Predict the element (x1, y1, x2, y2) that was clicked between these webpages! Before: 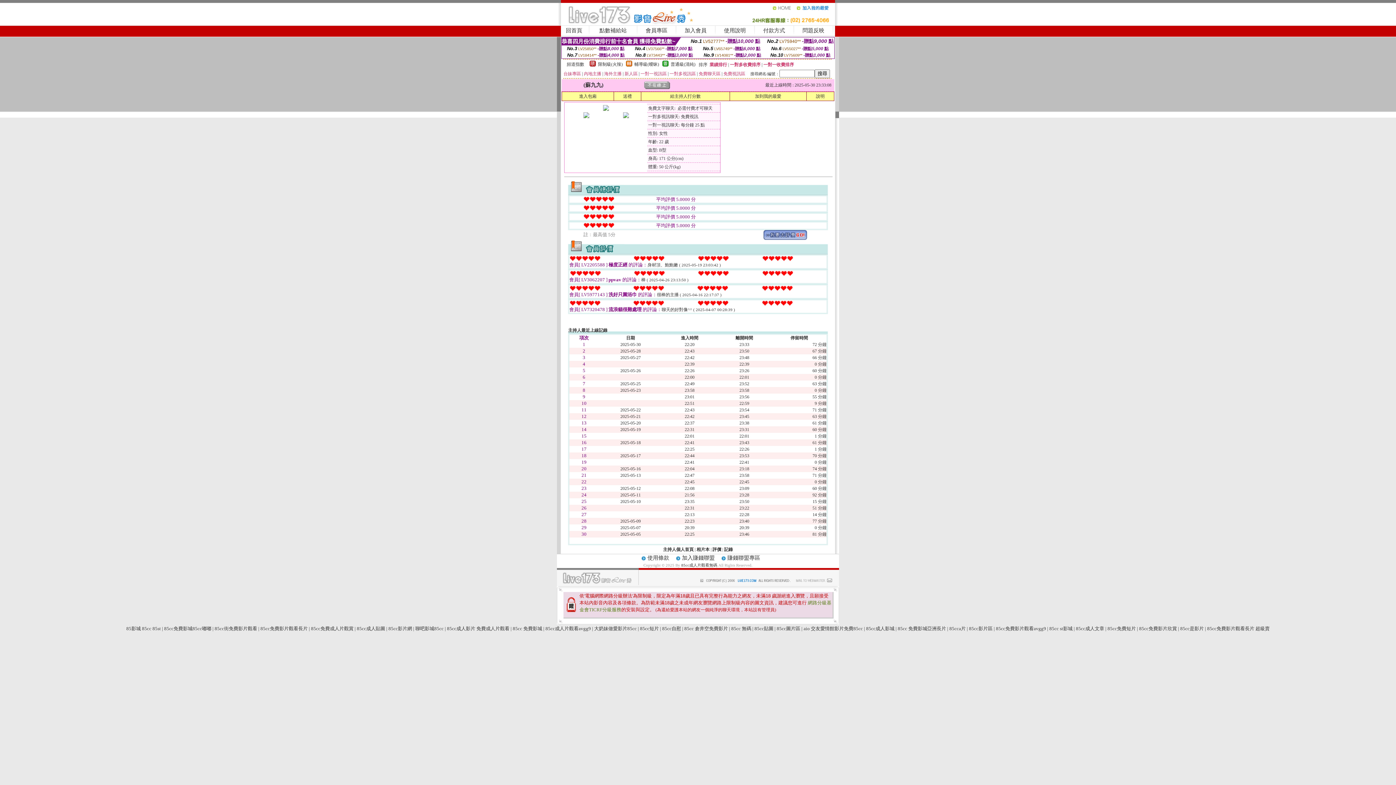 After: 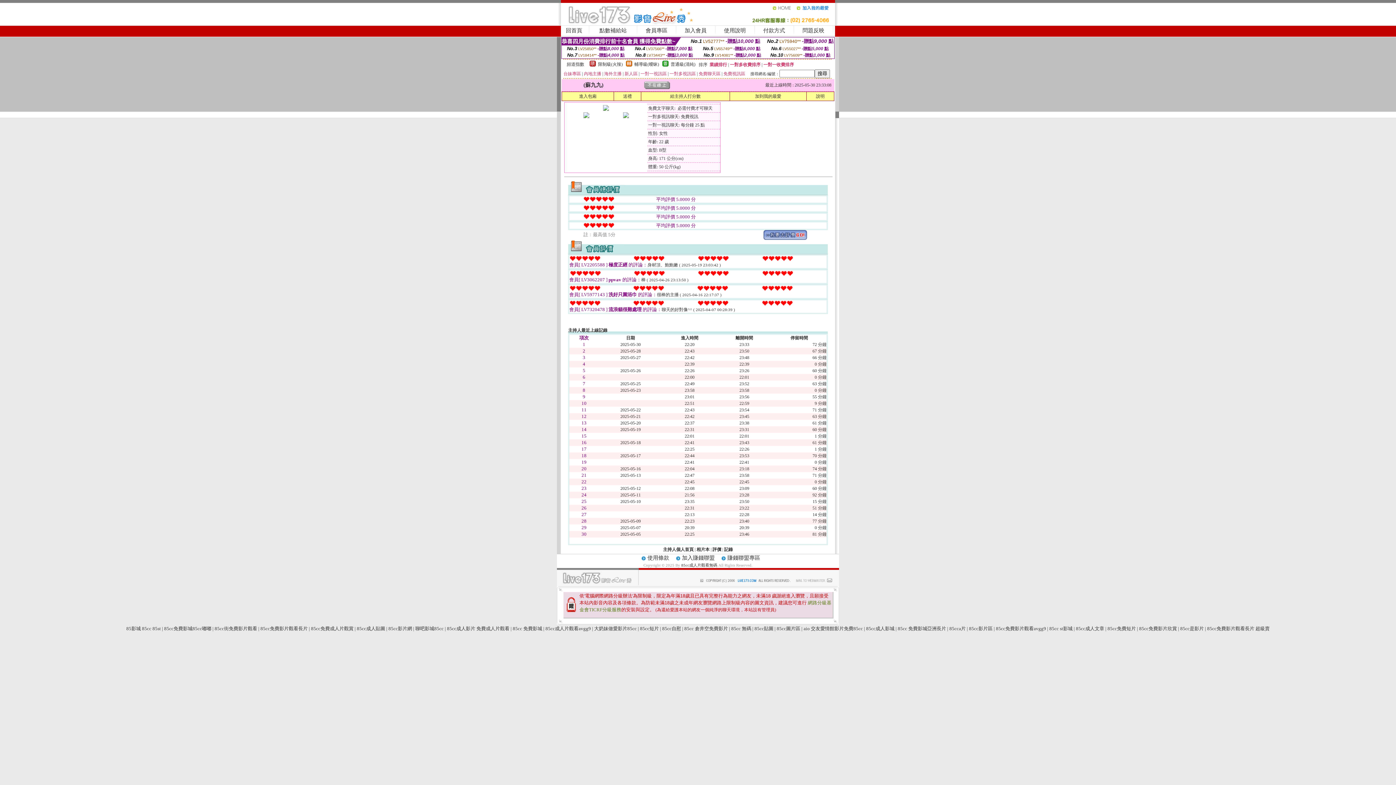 Action: bbox: (583, 114, 589, 119)